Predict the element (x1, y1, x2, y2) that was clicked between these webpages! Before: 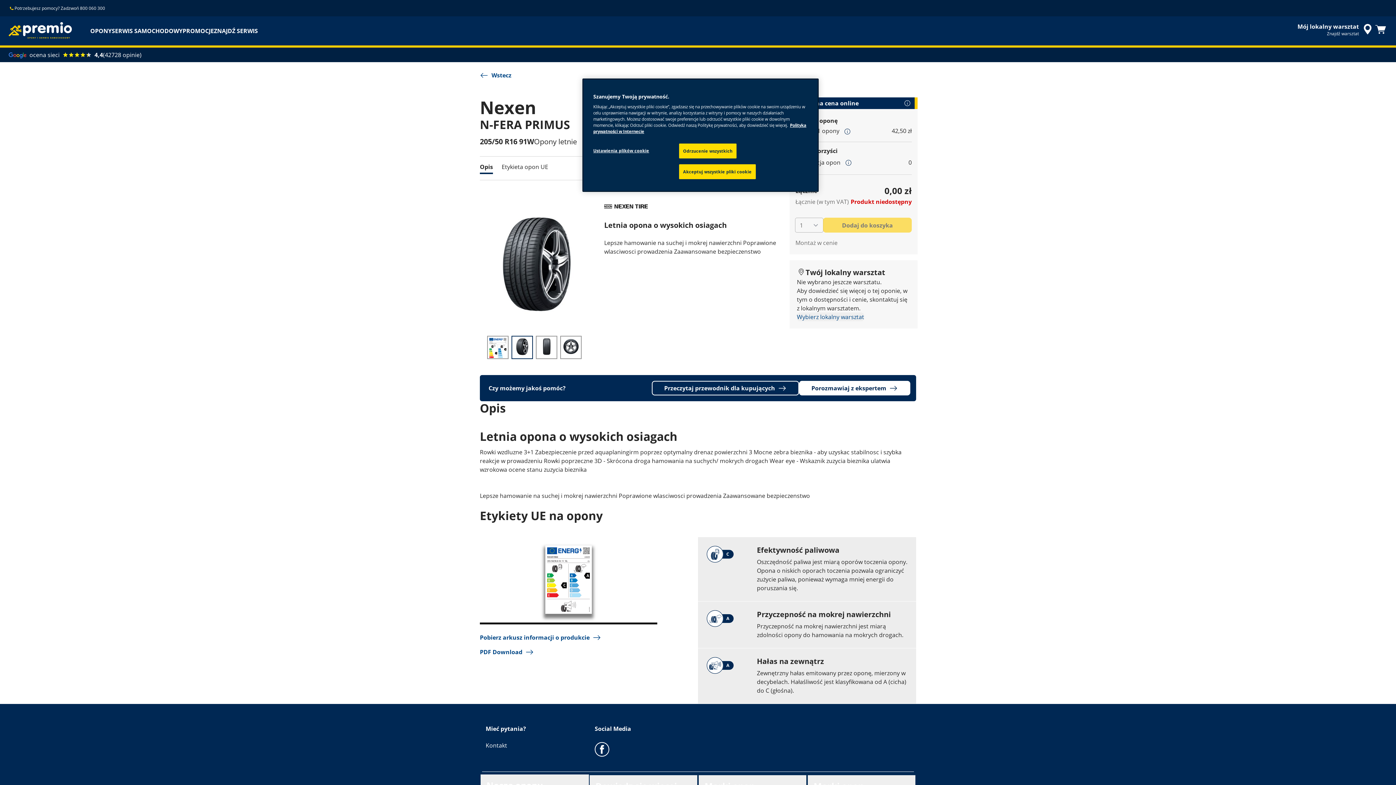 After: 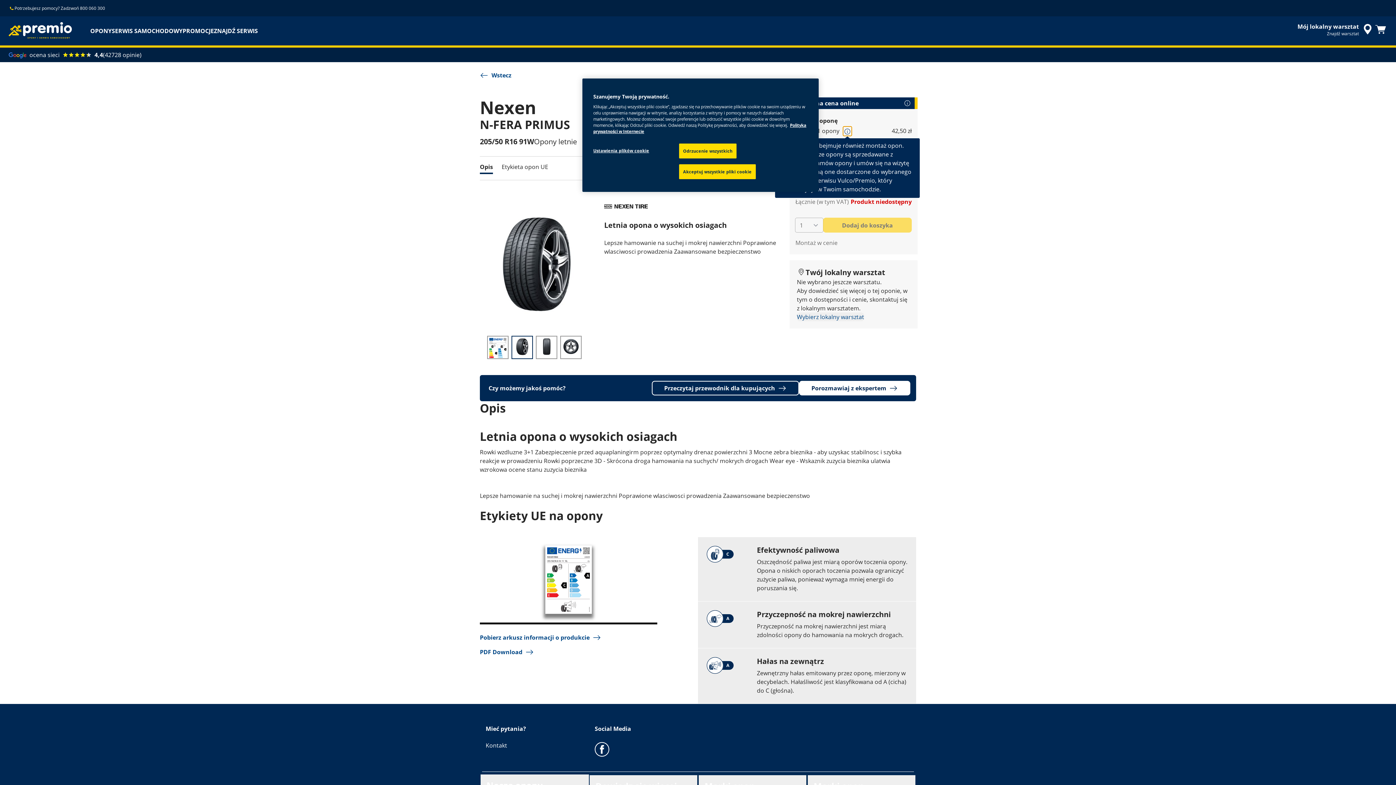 Action: bbox: (843, 126, 852, 135) label: accessibility.tooltip